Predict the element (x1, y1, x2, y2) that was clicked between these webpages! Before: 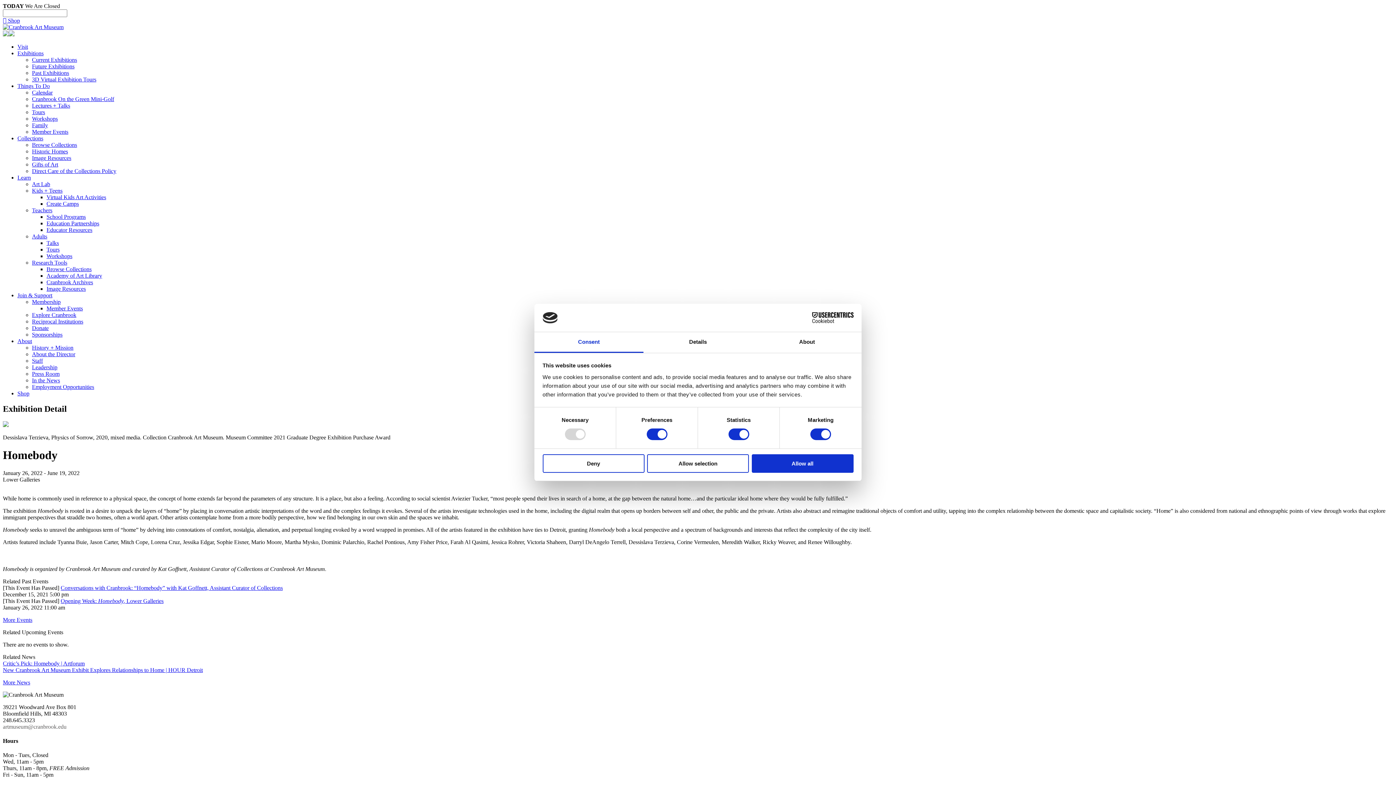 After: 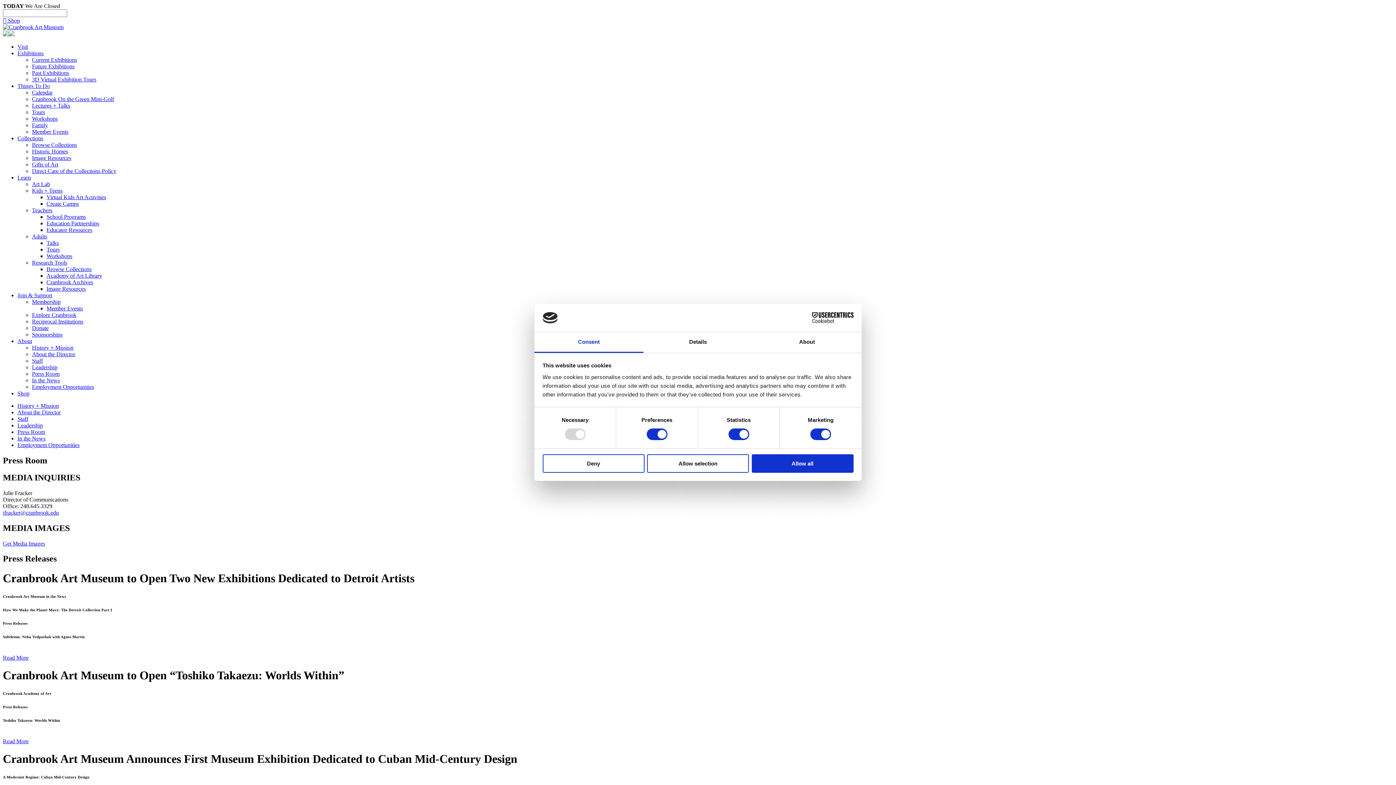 Action: bbox: (32, 370, 59, 377) label: Press Room